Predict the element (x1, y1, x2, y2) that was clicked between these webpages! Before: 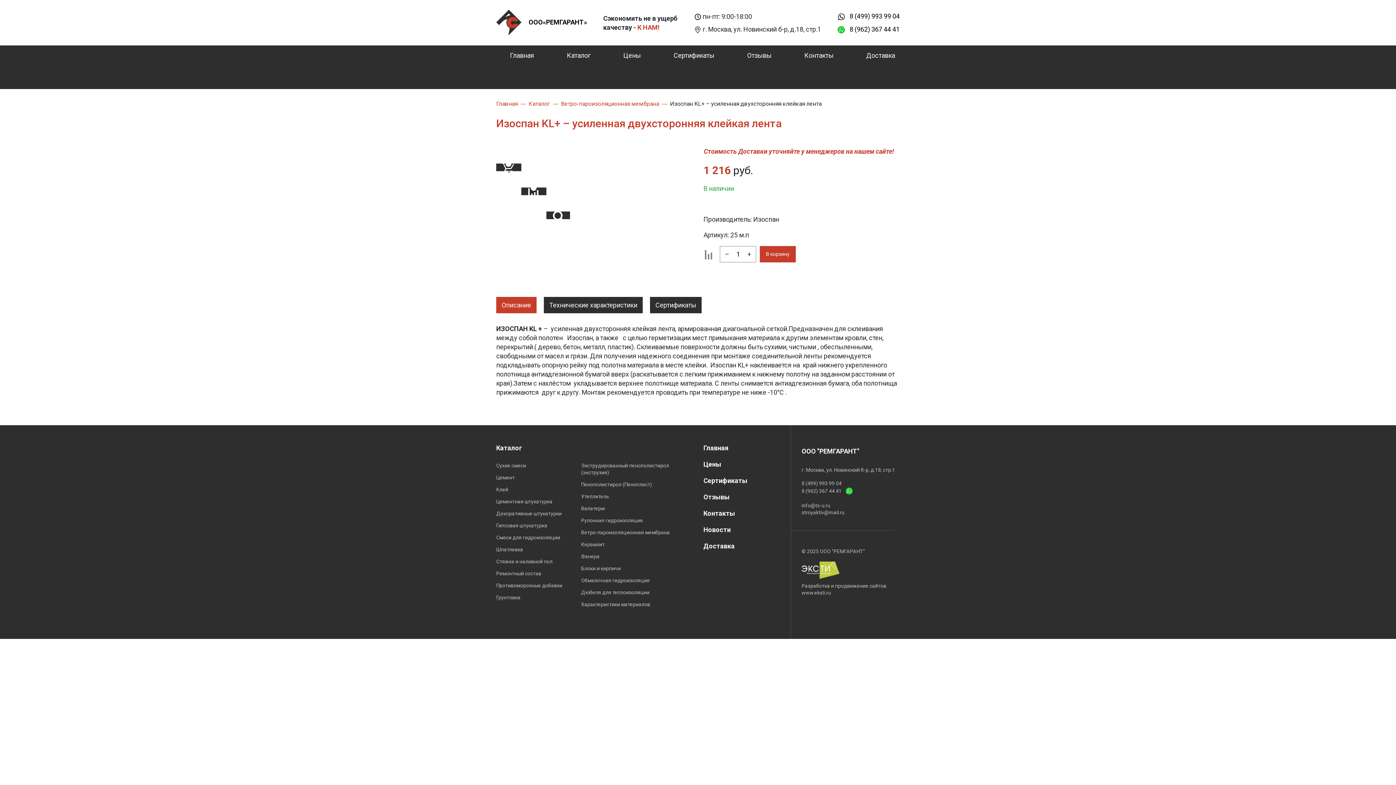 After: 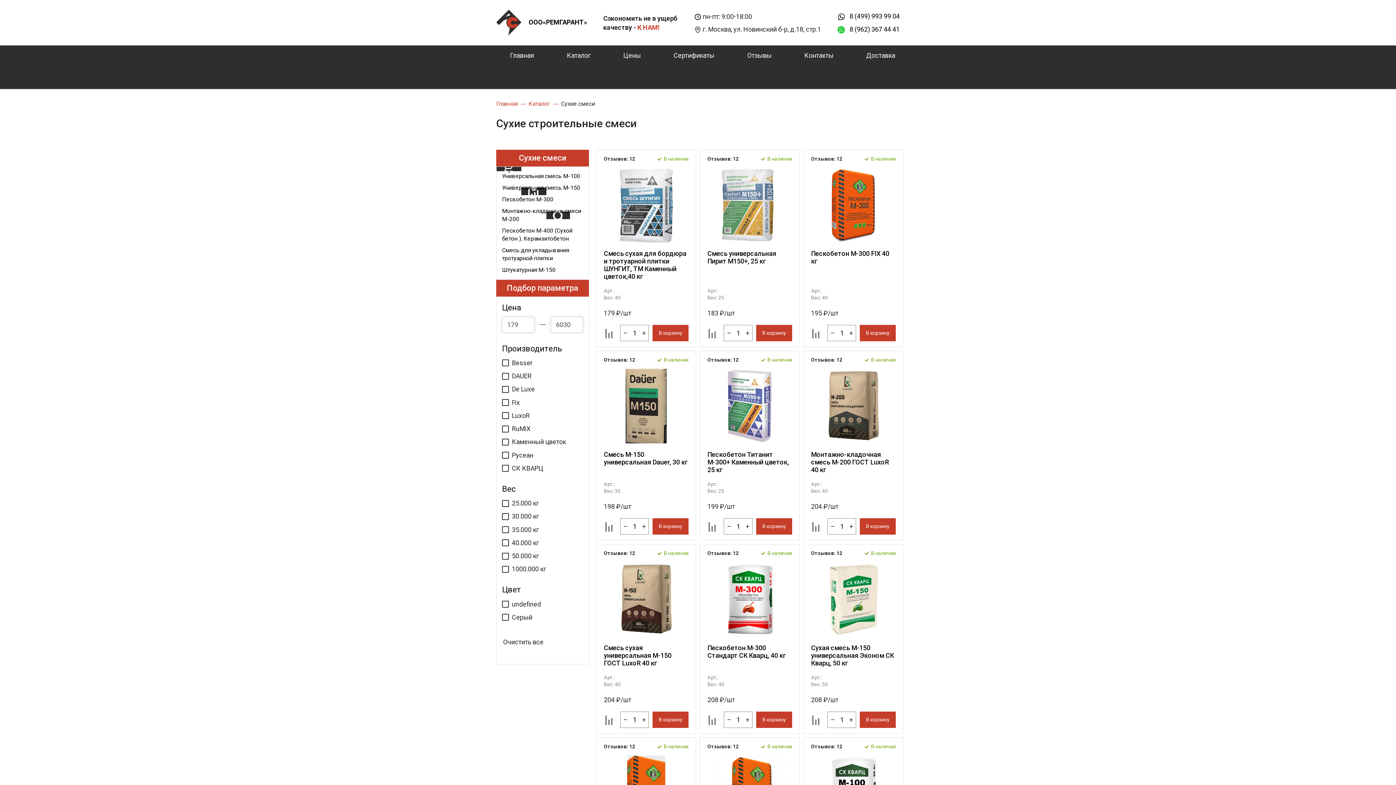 Action: bbox: (496, 462, 526, 468) label: Сухие смеси